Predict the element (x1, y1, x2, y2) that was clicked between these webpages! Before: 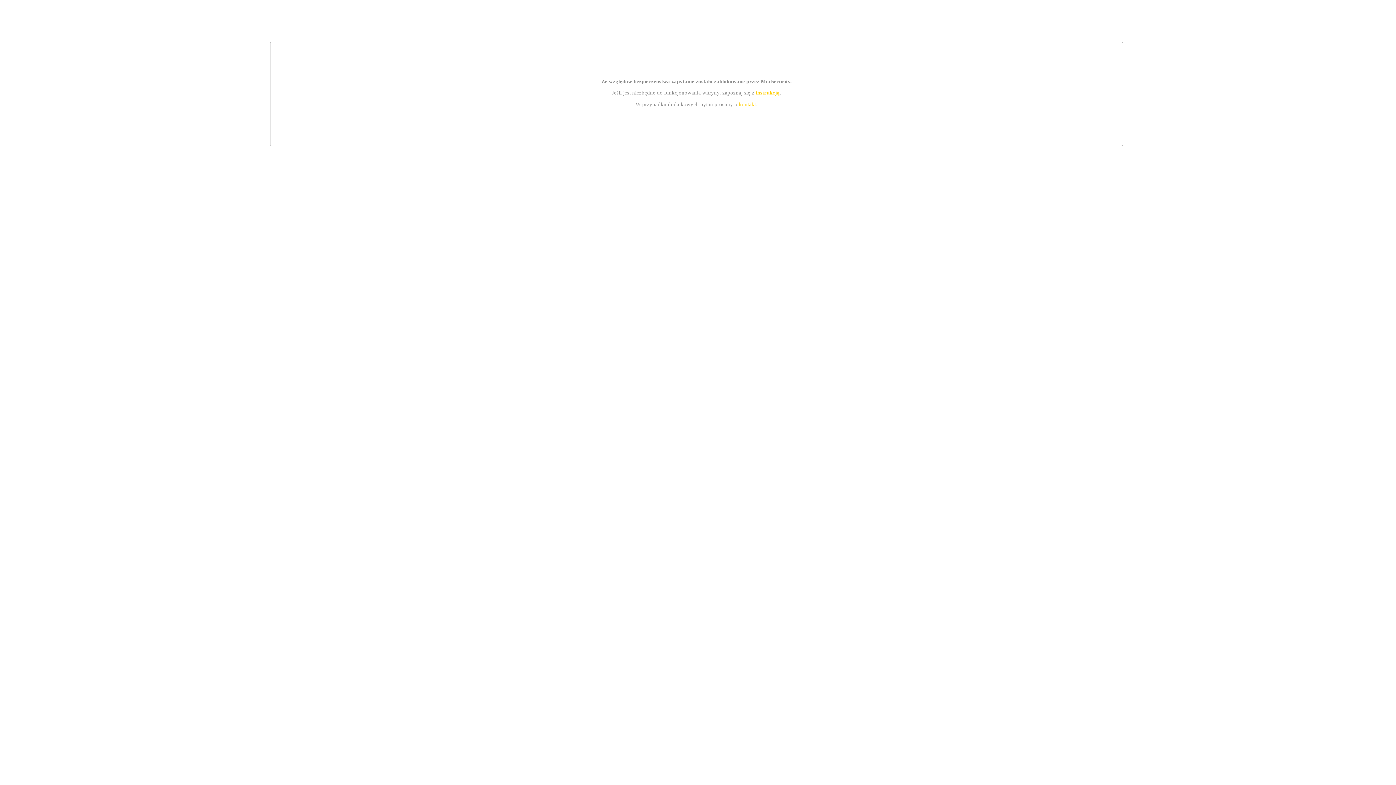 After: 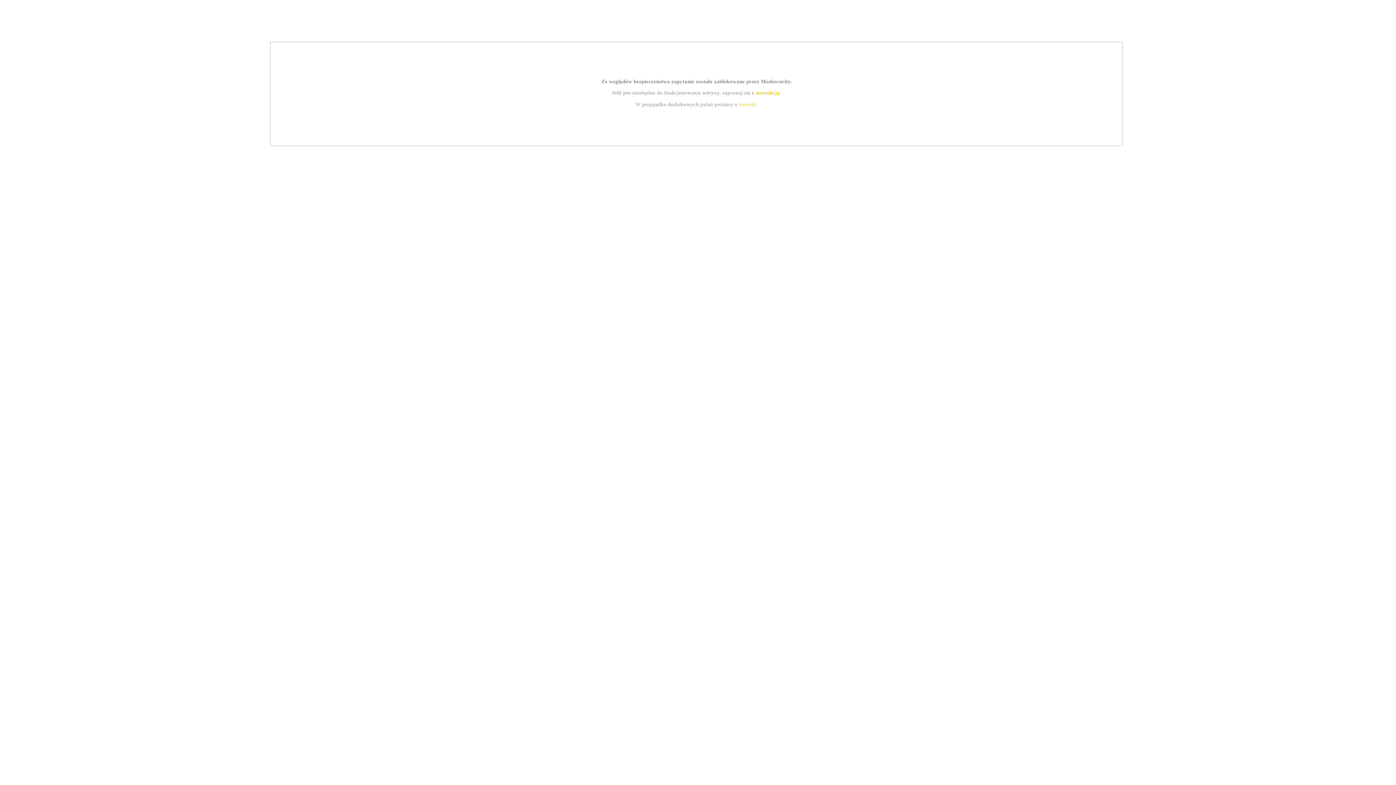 Action: label: kontakt bbox: (739, 101, 756, 107)